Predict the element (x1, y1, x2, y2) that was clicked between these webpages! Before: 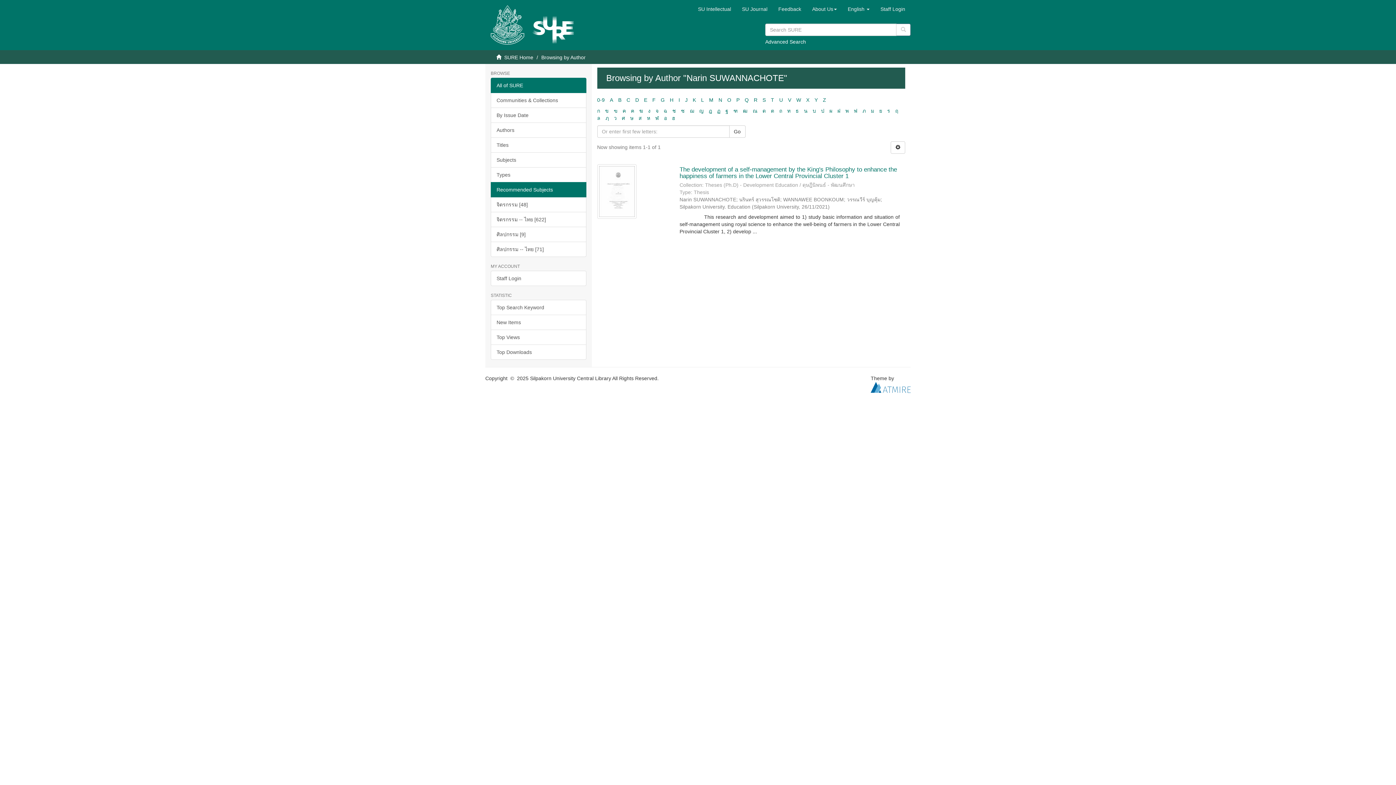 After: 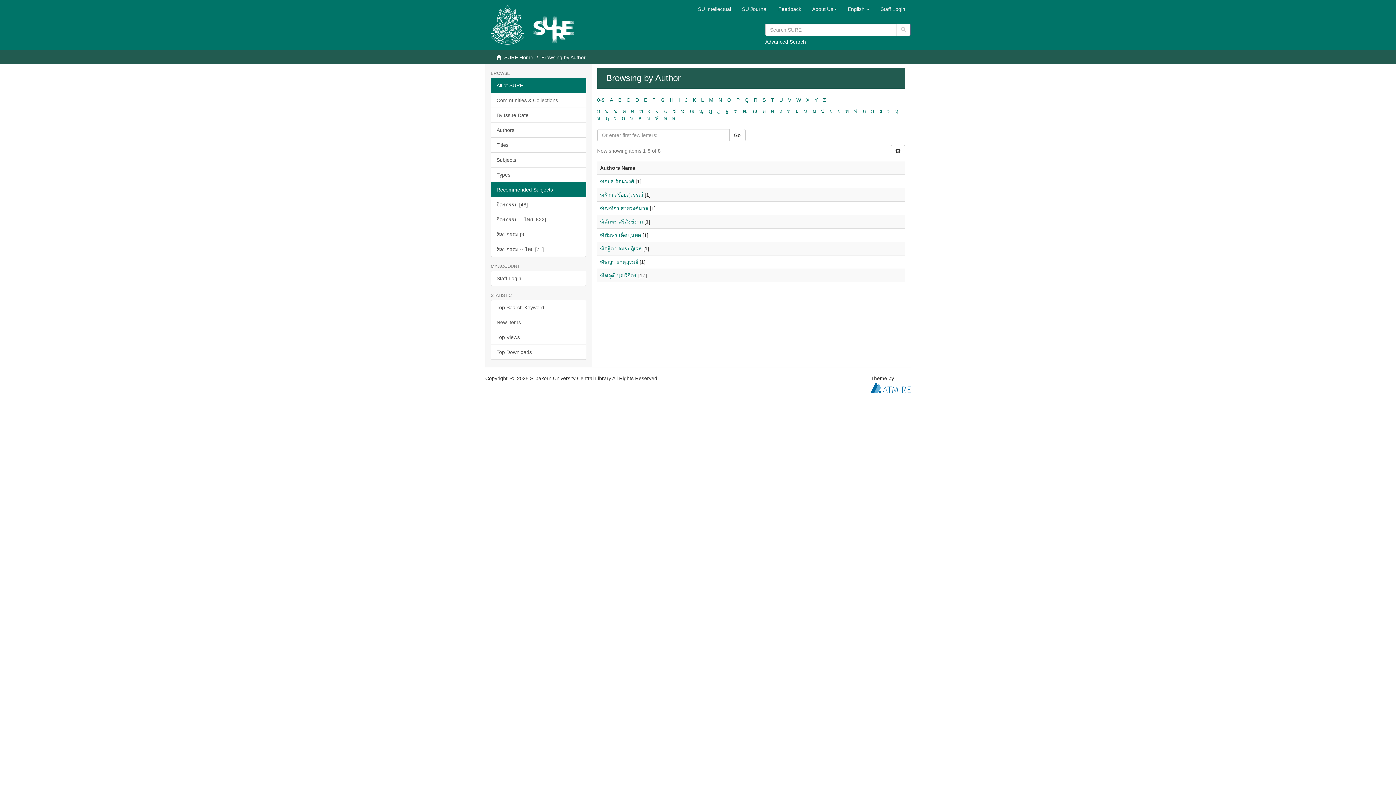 Action: label: ฑ bbox: (733, 108, 738, 113)